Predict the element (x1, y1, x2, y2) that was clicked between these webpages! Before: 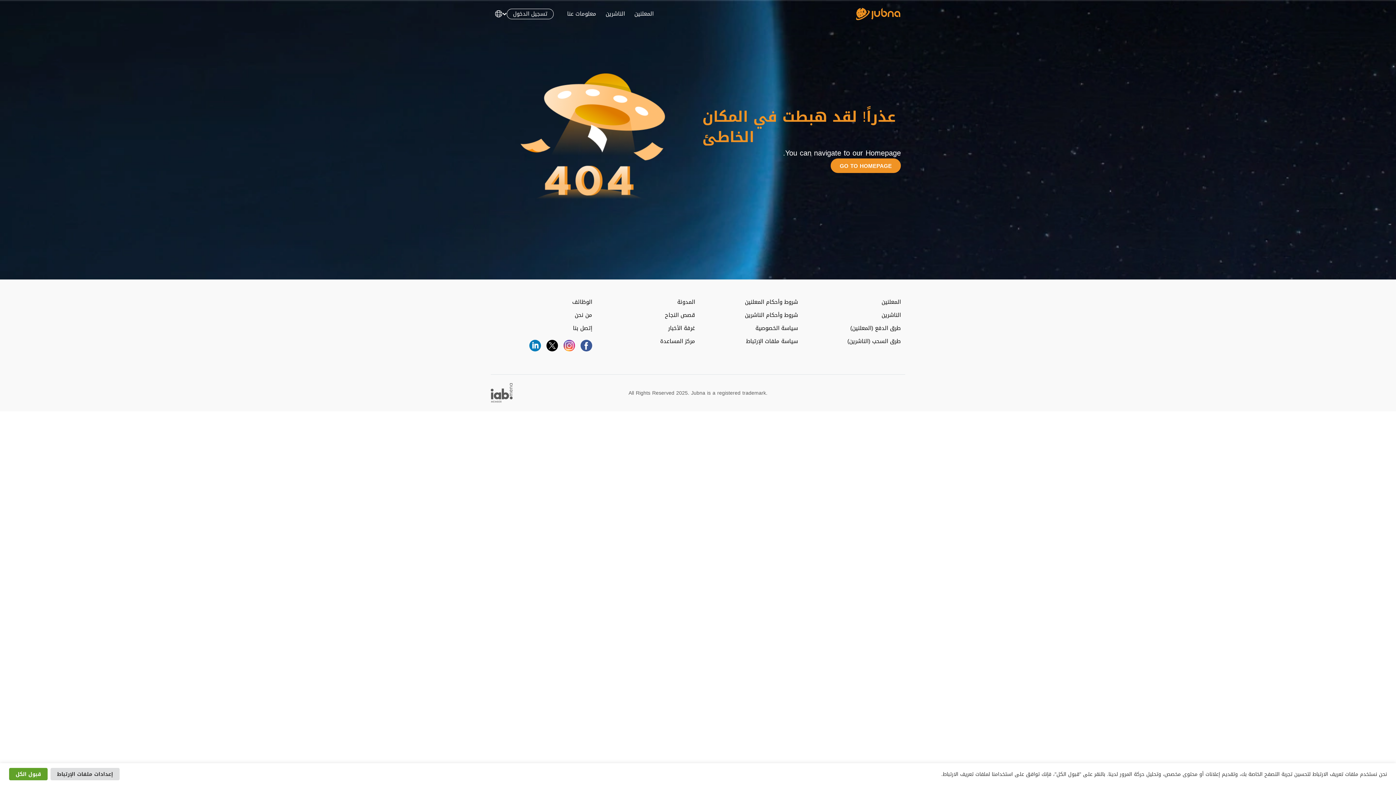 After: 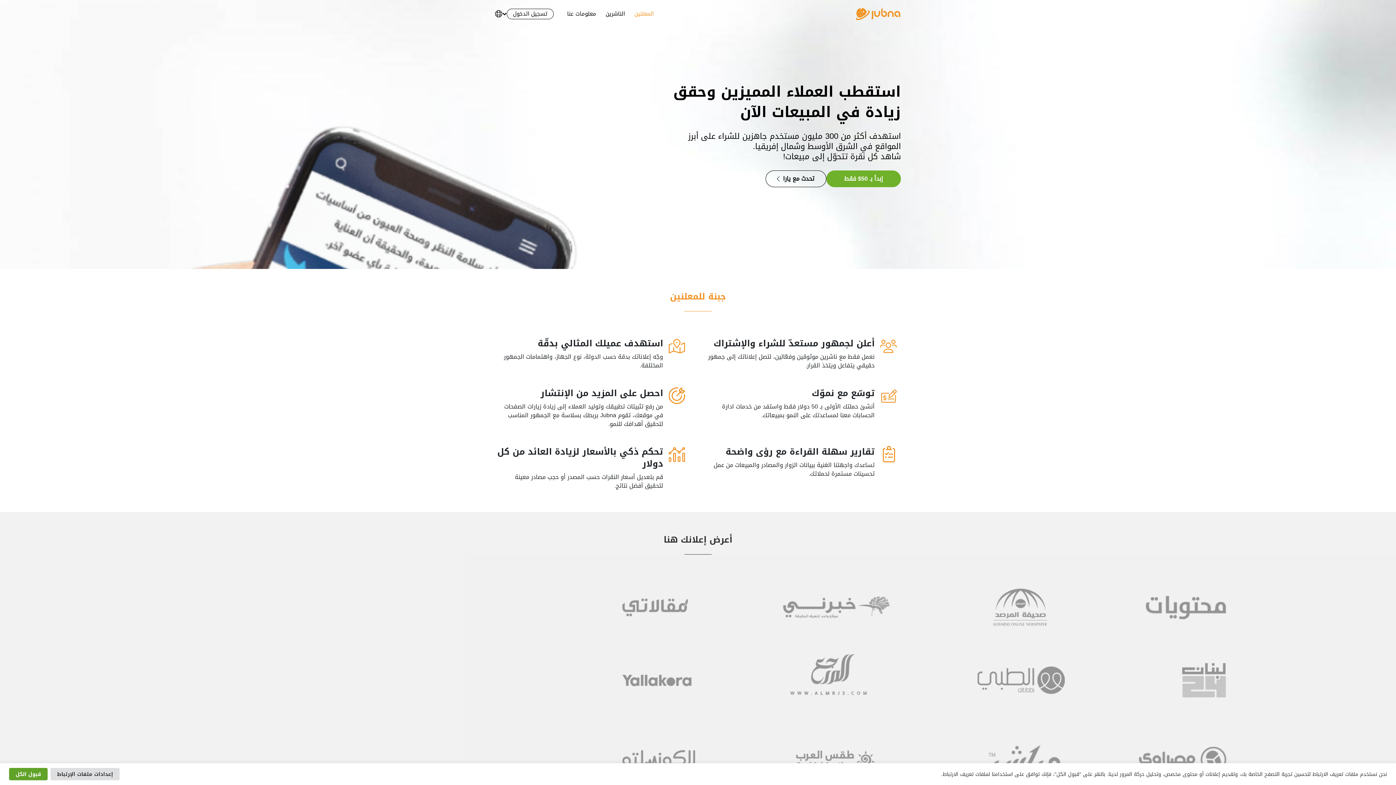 Action: bbox: (856, 5, 901, 22)